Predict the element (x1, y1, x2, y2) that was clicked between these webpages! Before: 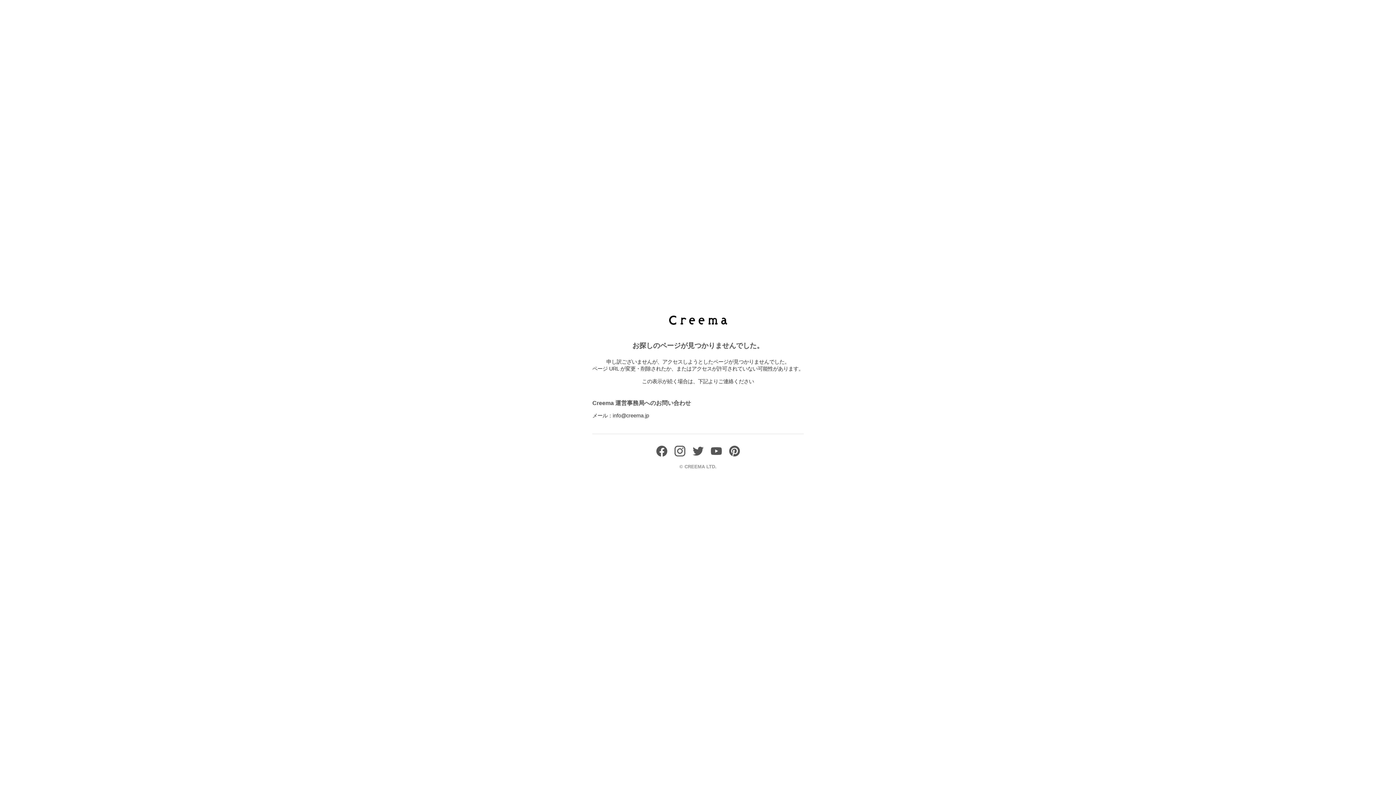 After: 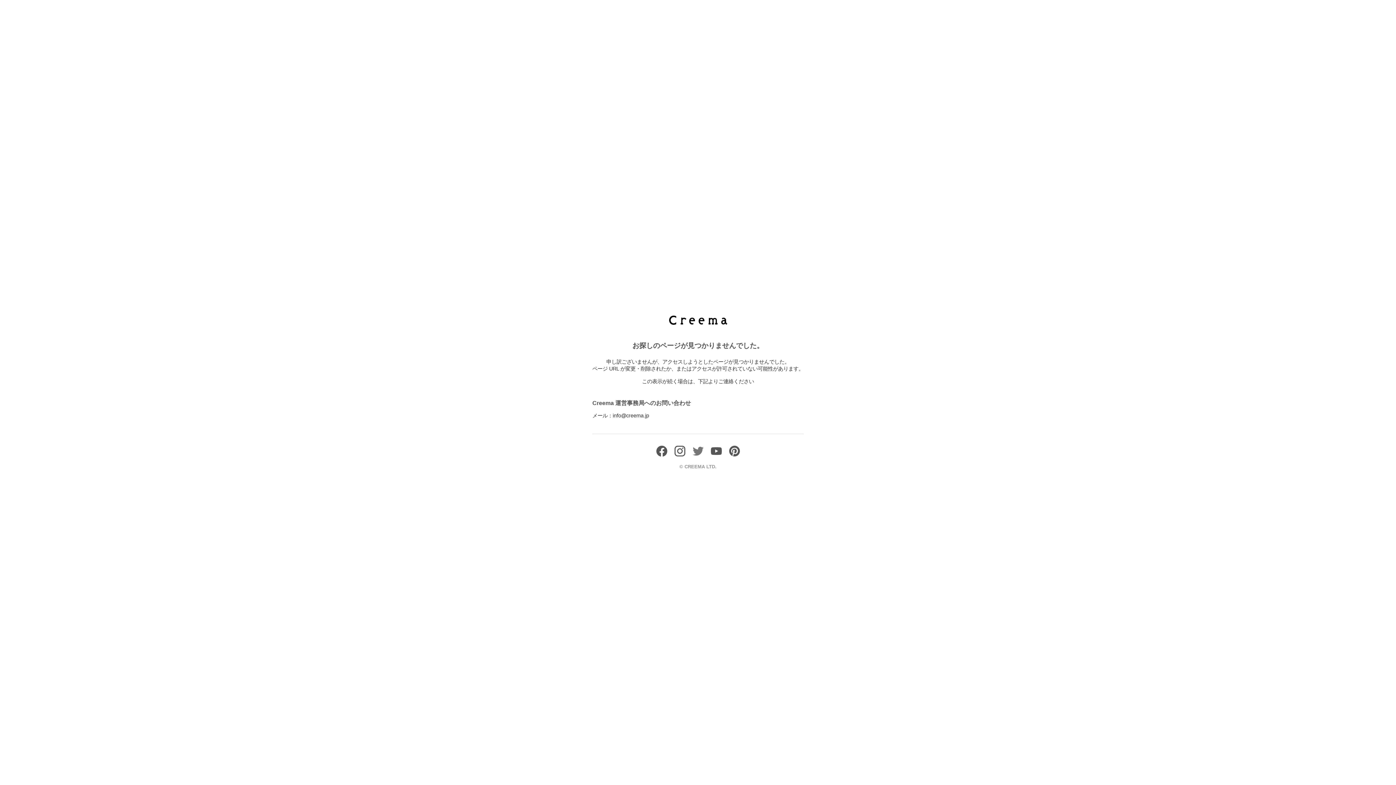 Action: bbox: (692, 451, 703, 458)